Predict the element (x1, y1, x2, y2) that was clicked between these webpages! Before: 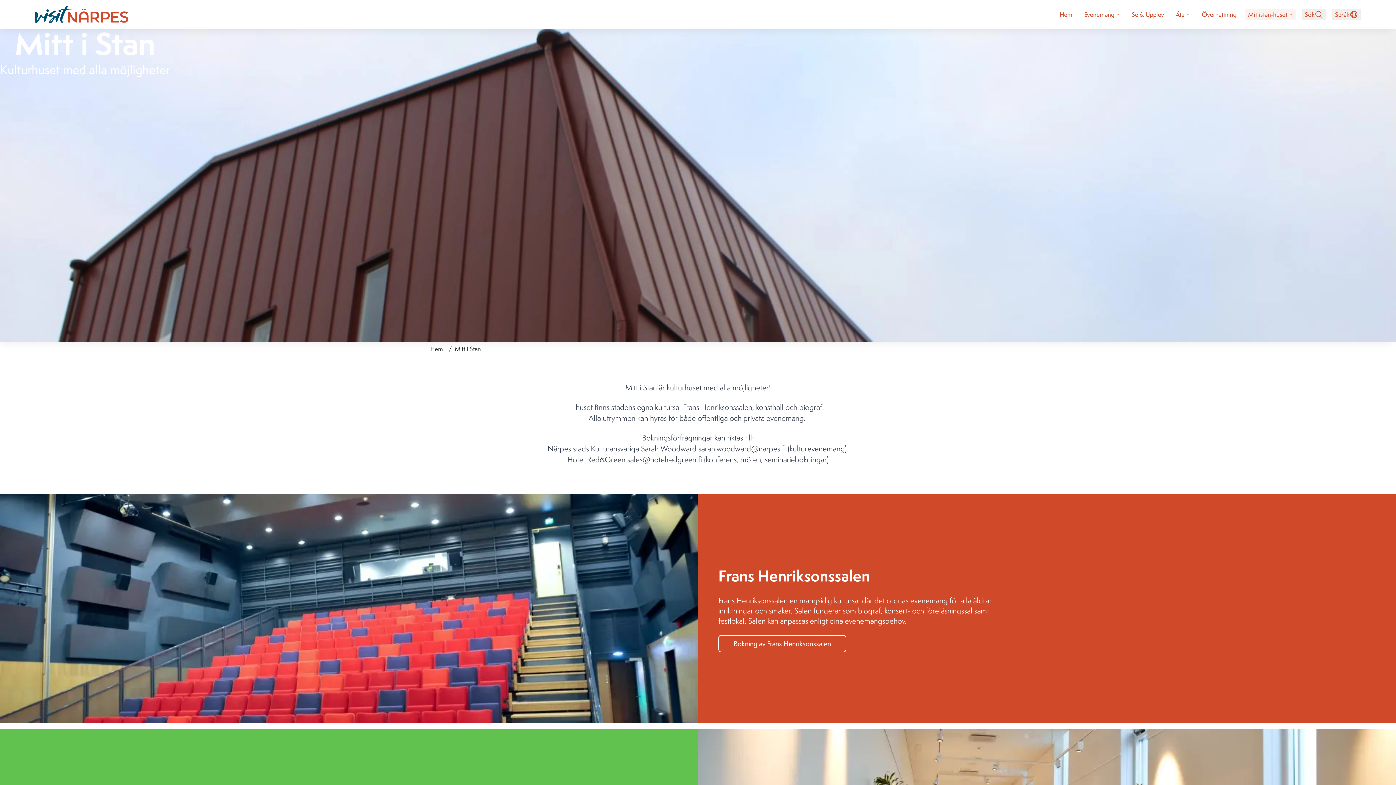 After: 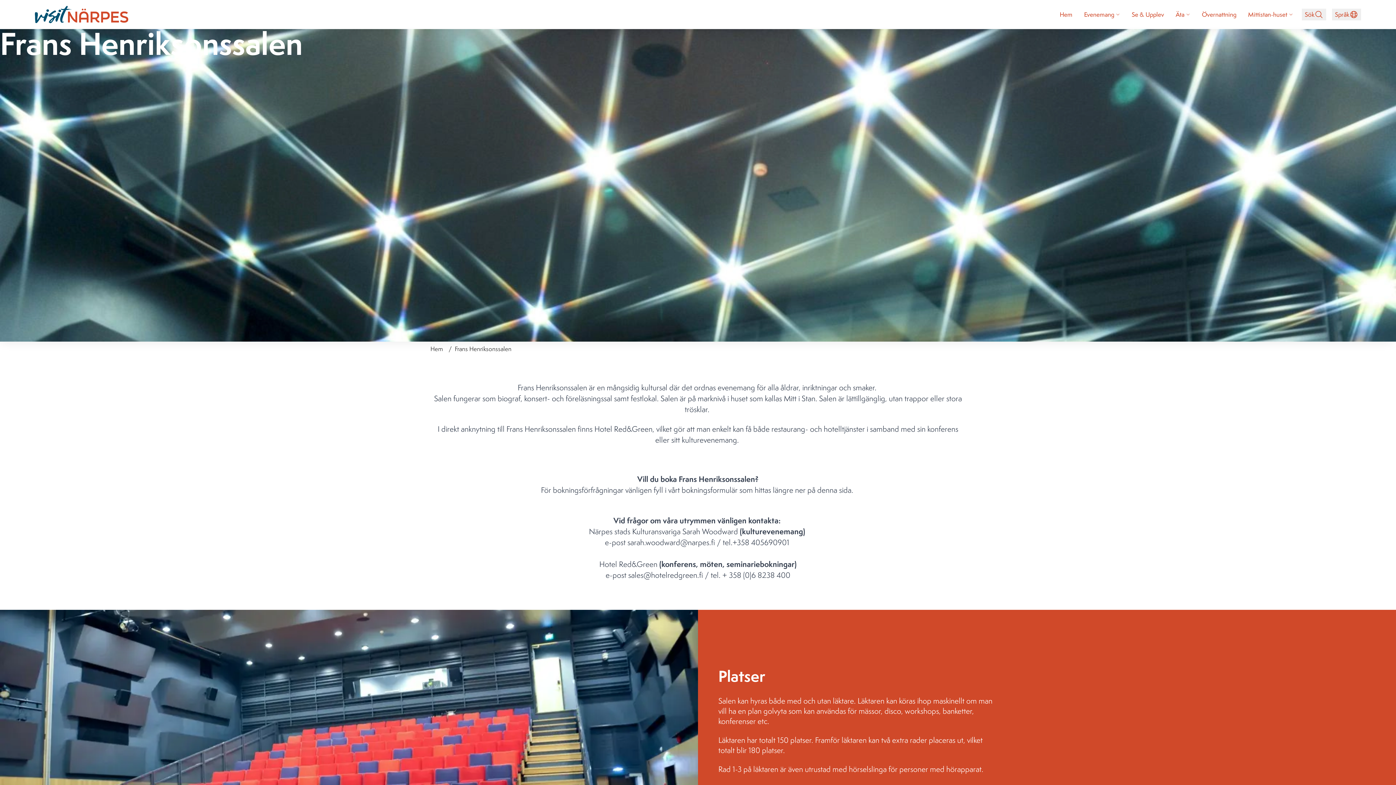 Action: bbox: (718, 635, 846, 652) label: Bokning av Frans Henriksonssalen